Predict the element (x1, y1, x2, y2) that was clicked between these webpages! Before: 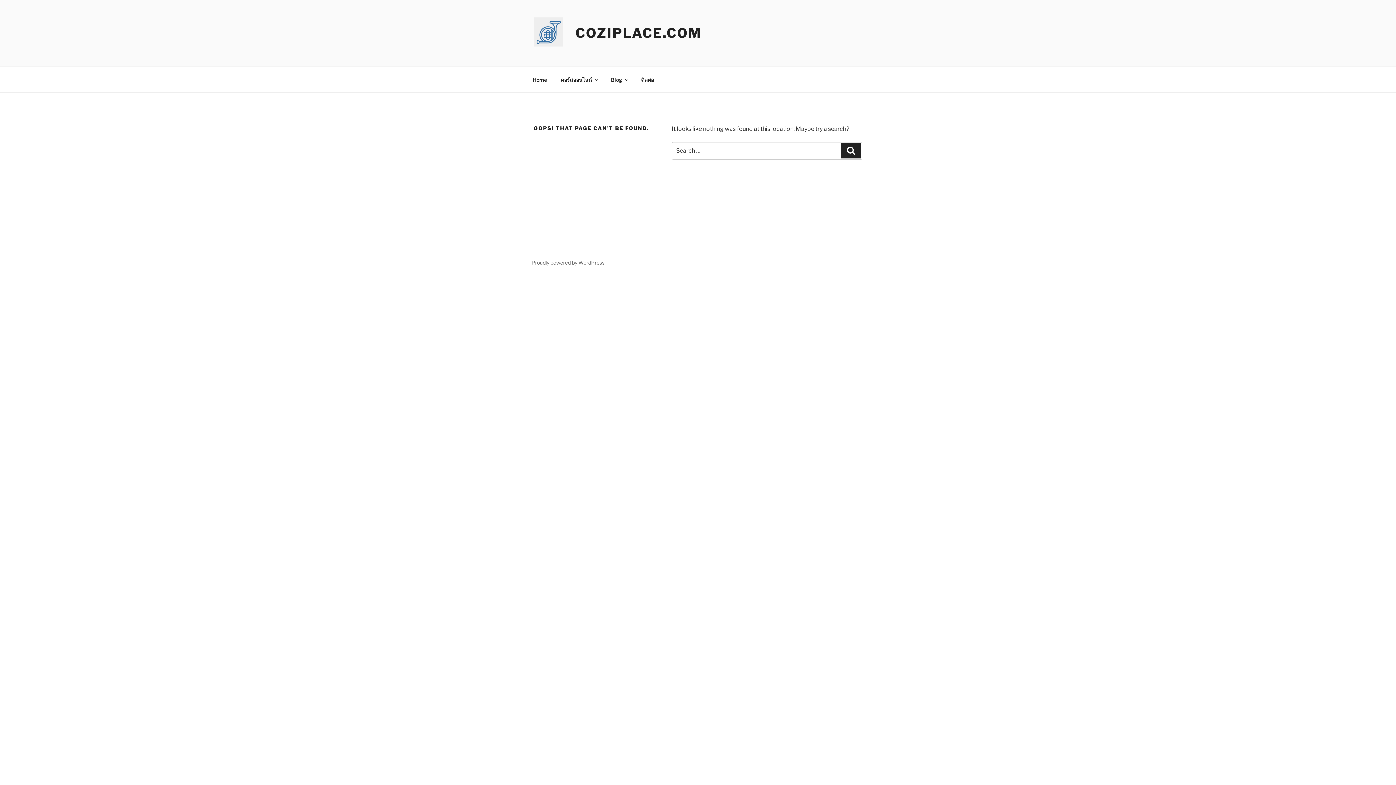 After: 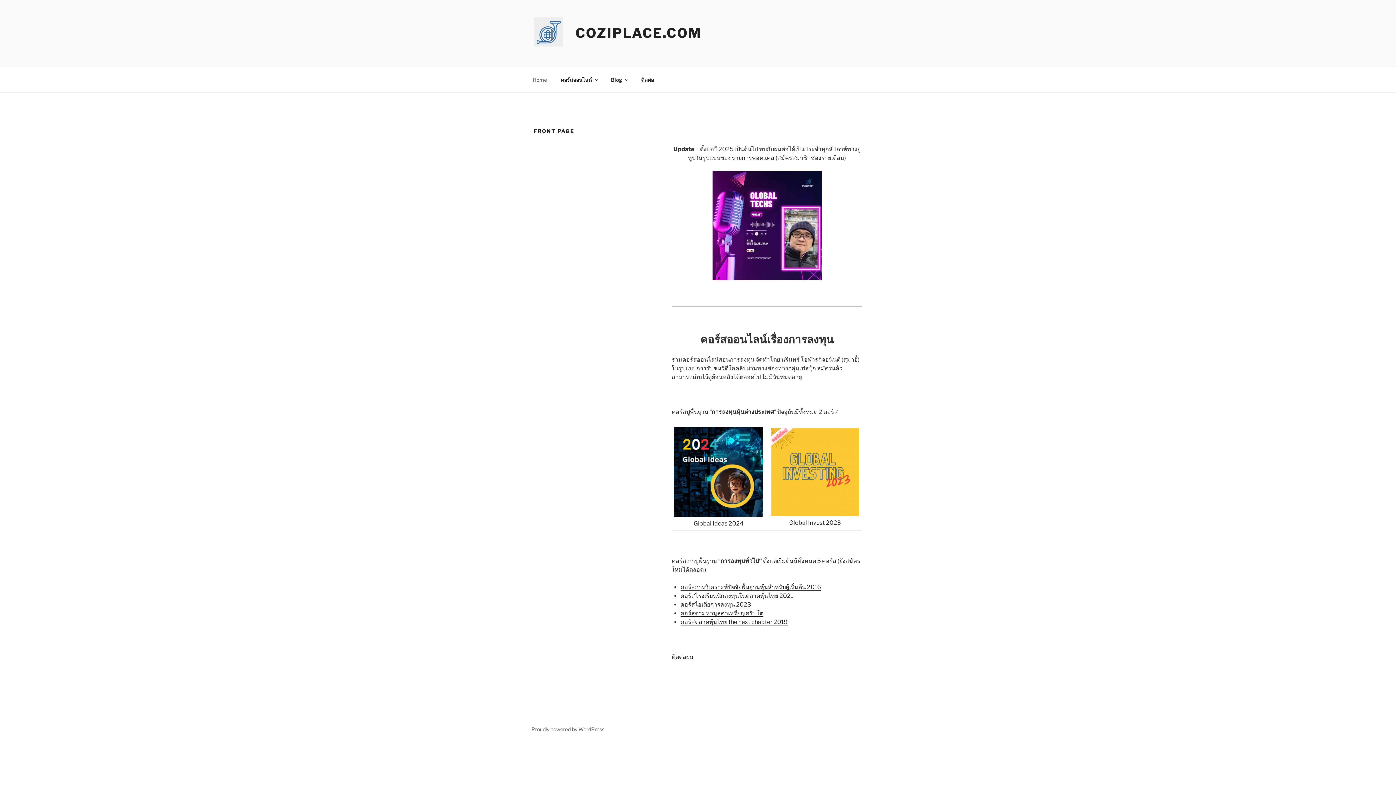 Action: bbox: (526, 70, 553, 88) label: Home